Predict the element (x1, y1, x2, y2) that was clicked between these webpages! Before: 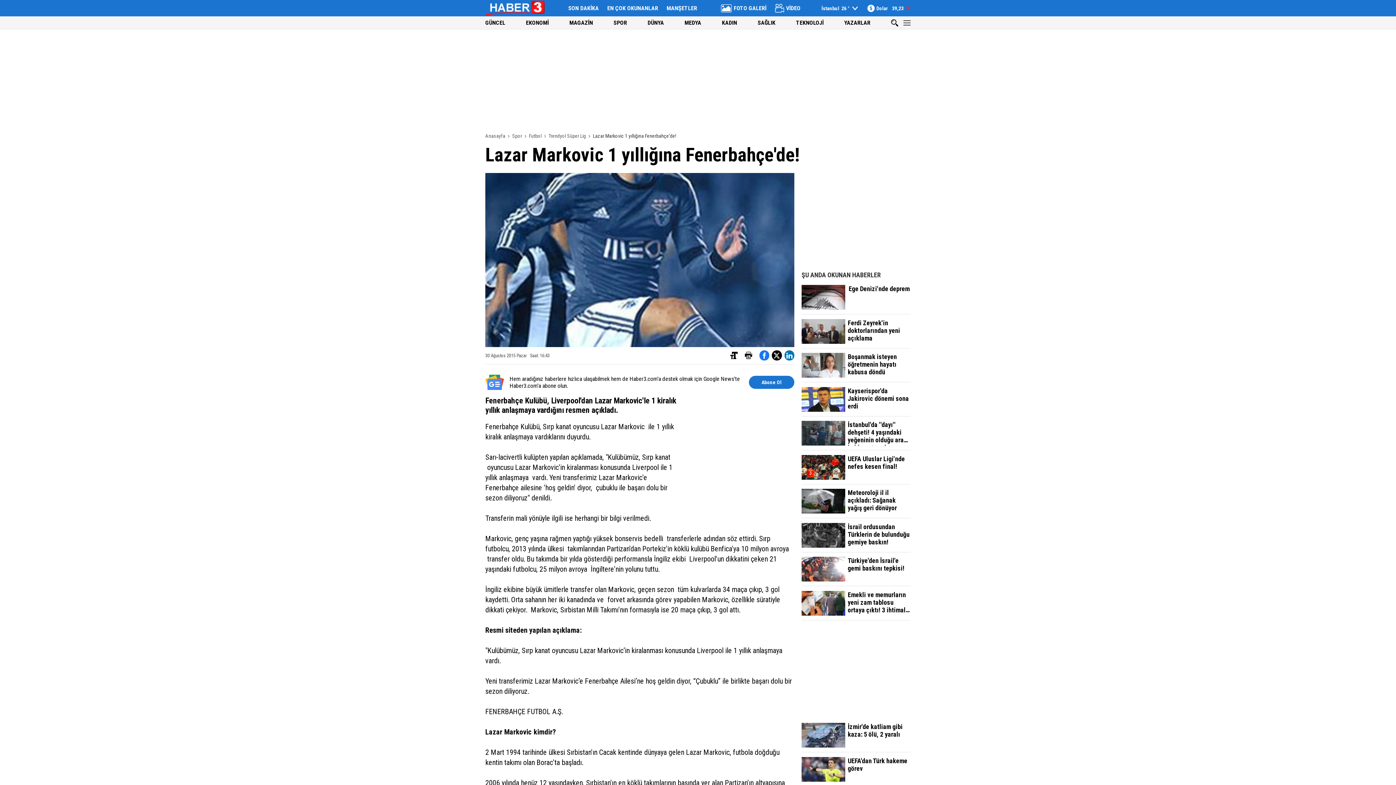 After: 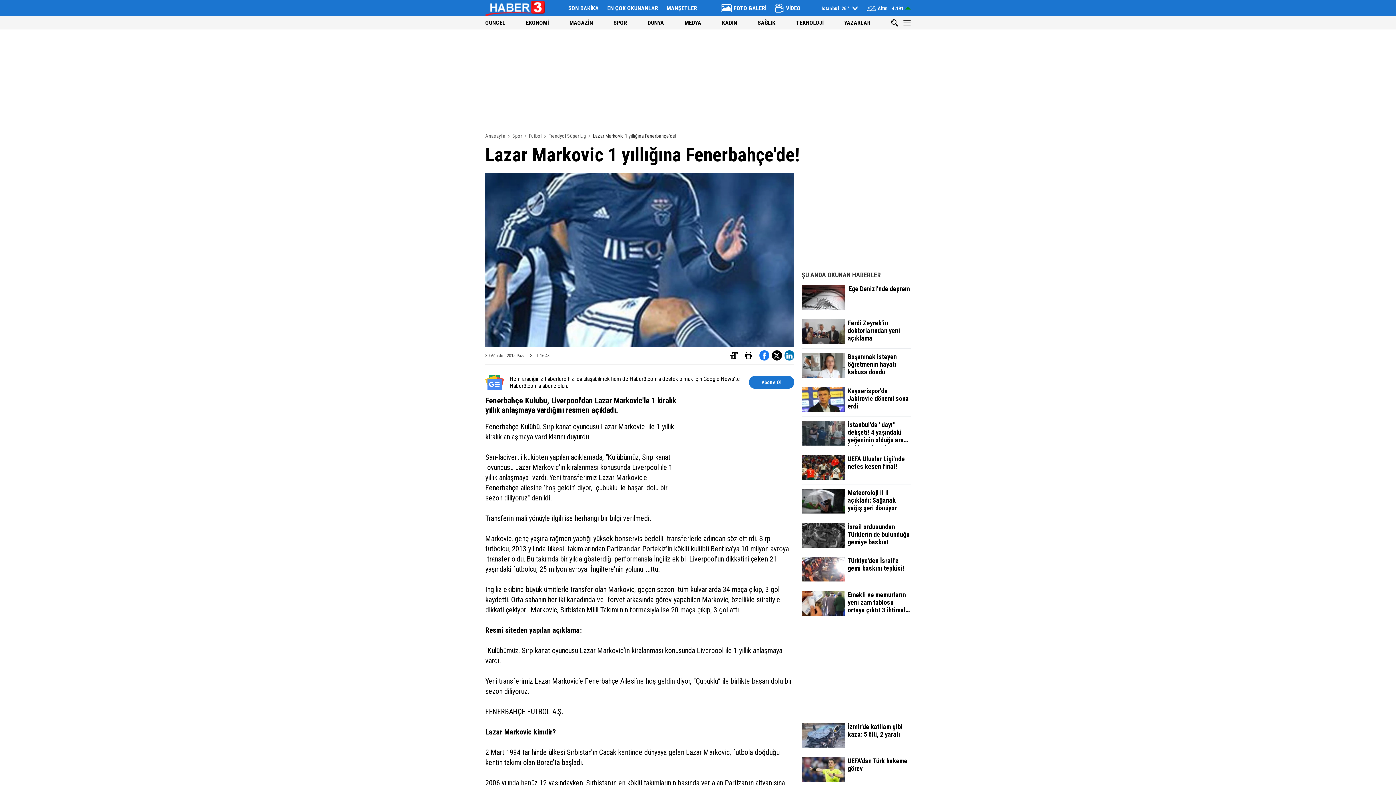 Action: bbox: (749, 375, 794, 388) label: Abone Ol